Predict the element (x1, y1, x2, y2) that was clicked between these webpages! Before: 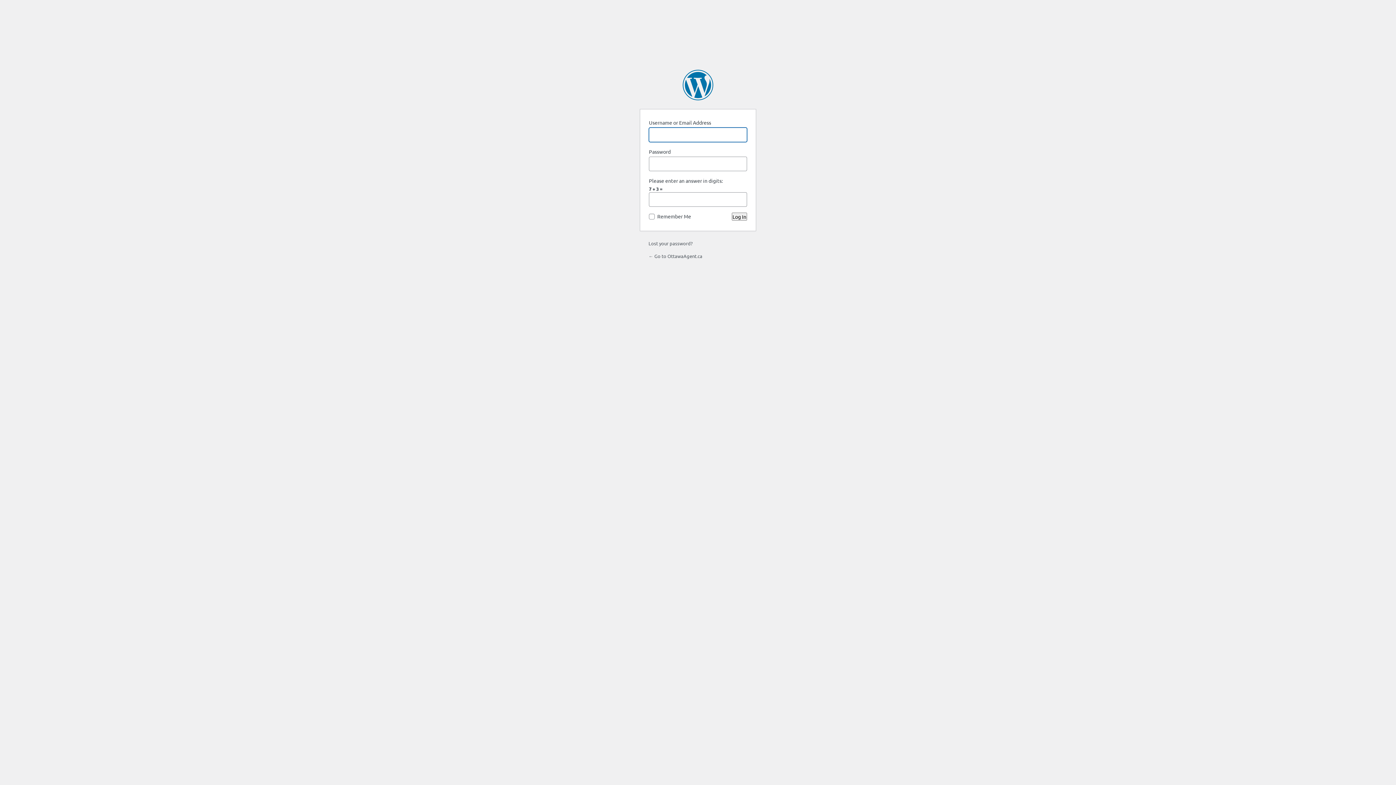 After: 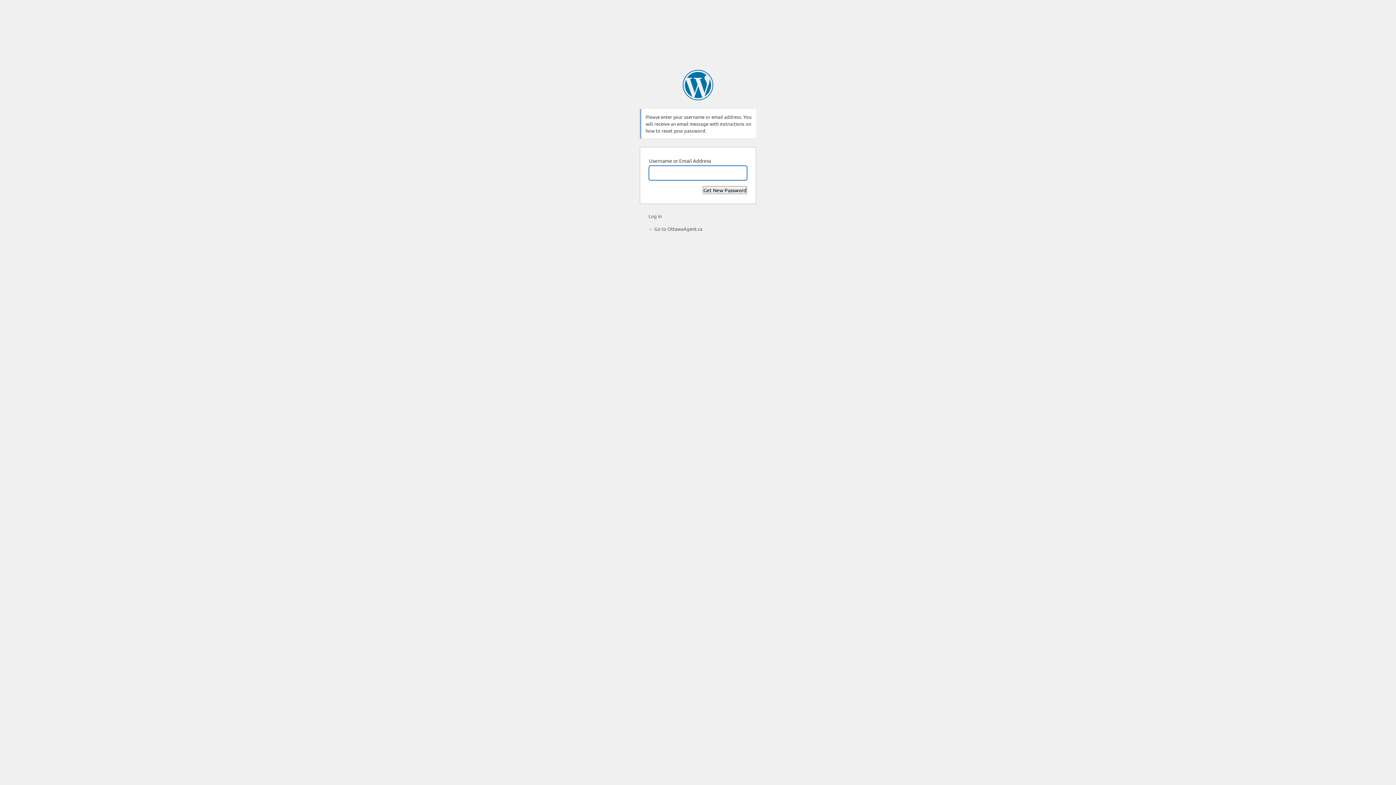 Action: label: Lost your password? bbox: (648, 240, 692, 246)